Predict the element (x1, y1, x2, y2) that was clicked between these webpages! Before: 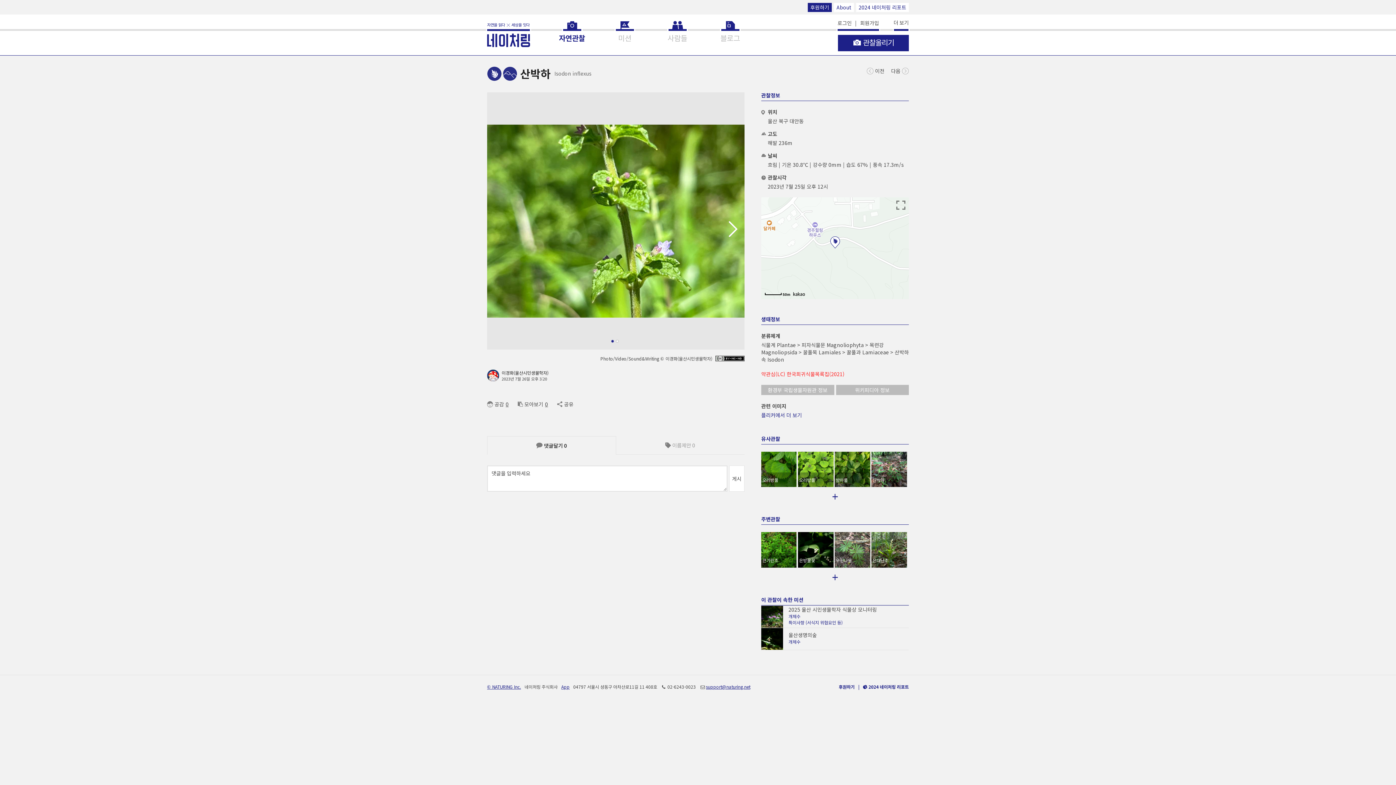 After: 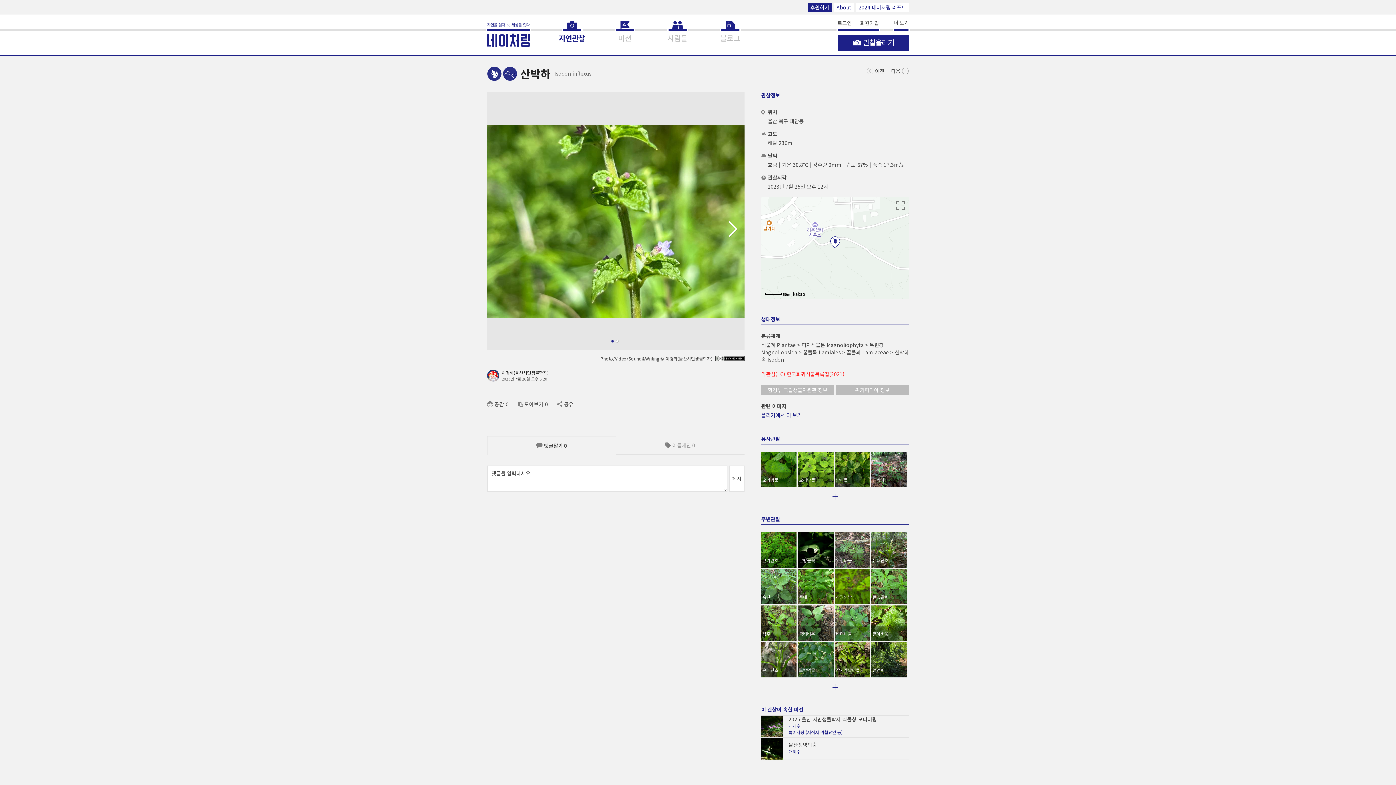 Action: bbox: (761, 569, 909, 579) label: +
더 보기